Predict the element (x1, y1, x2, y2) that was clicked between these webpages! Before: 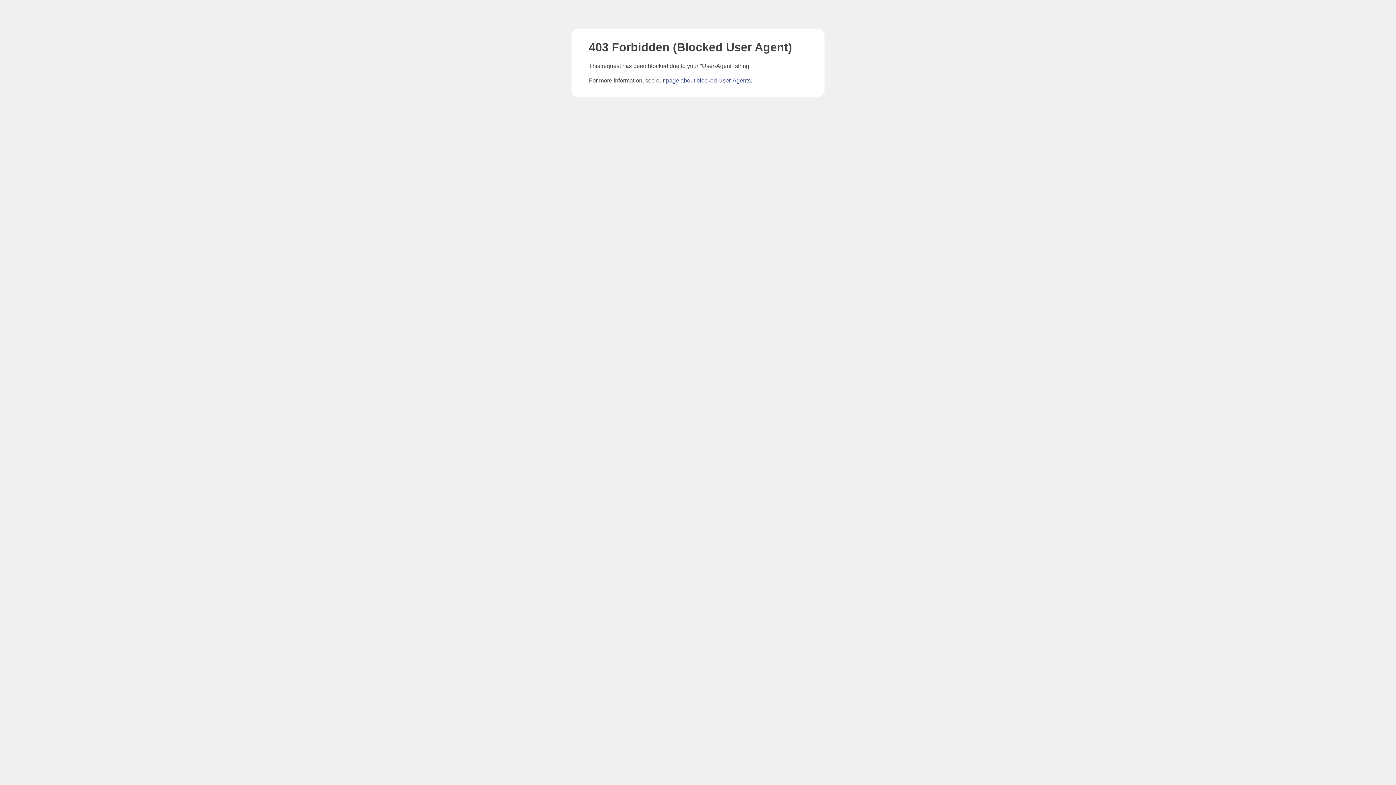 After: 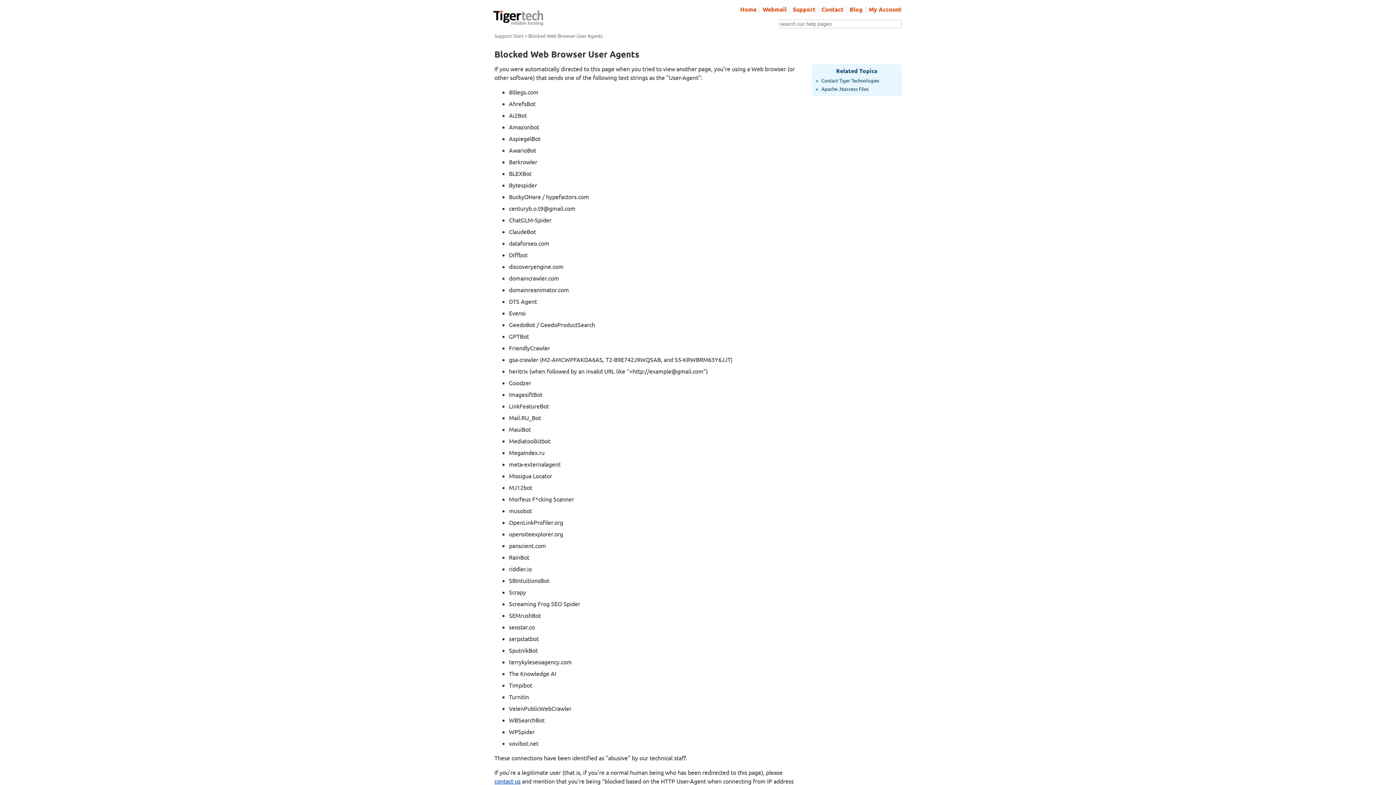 Action: bbox: (666, 77, 750, 83) label: page about blocked User-Agents